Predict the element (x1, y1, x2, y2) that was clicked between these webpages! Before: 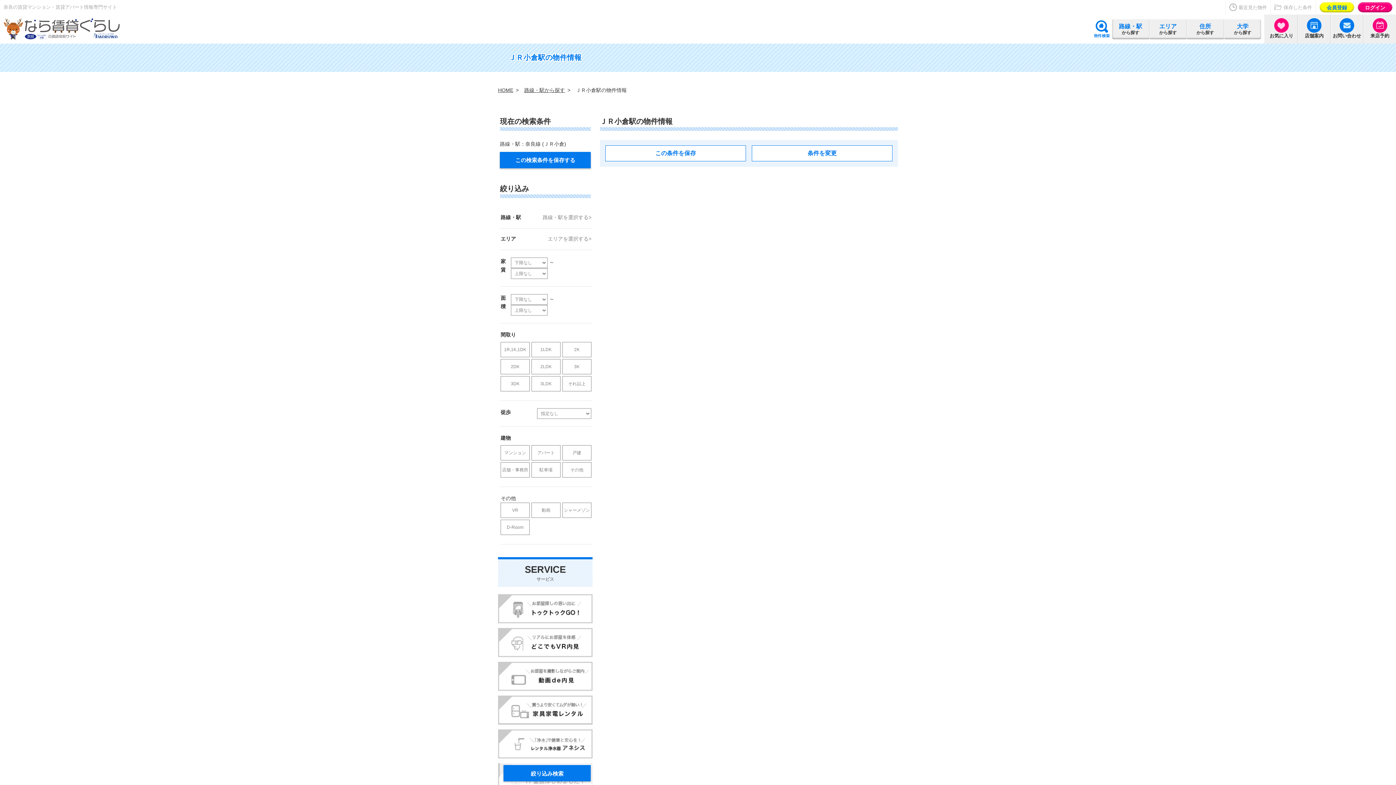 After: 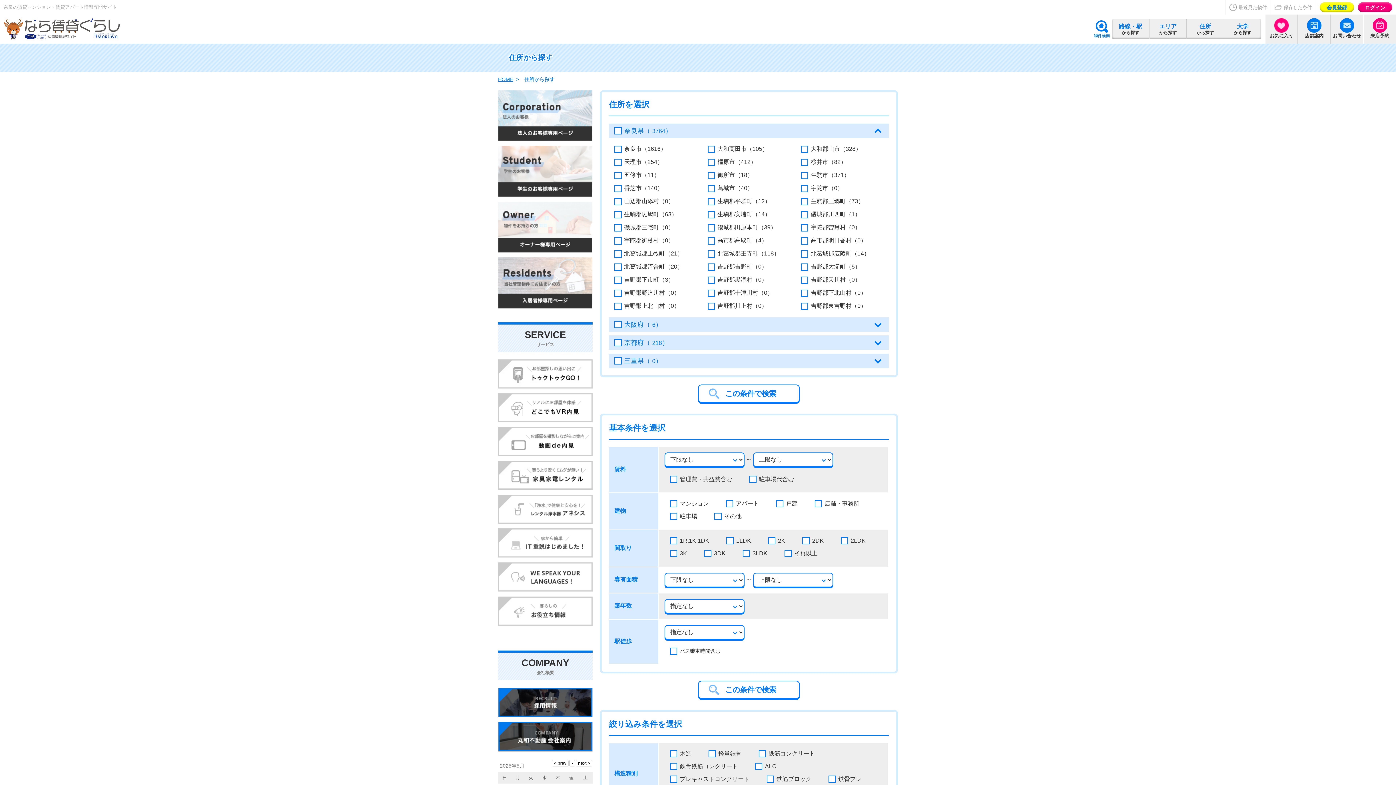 Action: label: 住所
から探す bbox: (1186, 18, 1224, 39)